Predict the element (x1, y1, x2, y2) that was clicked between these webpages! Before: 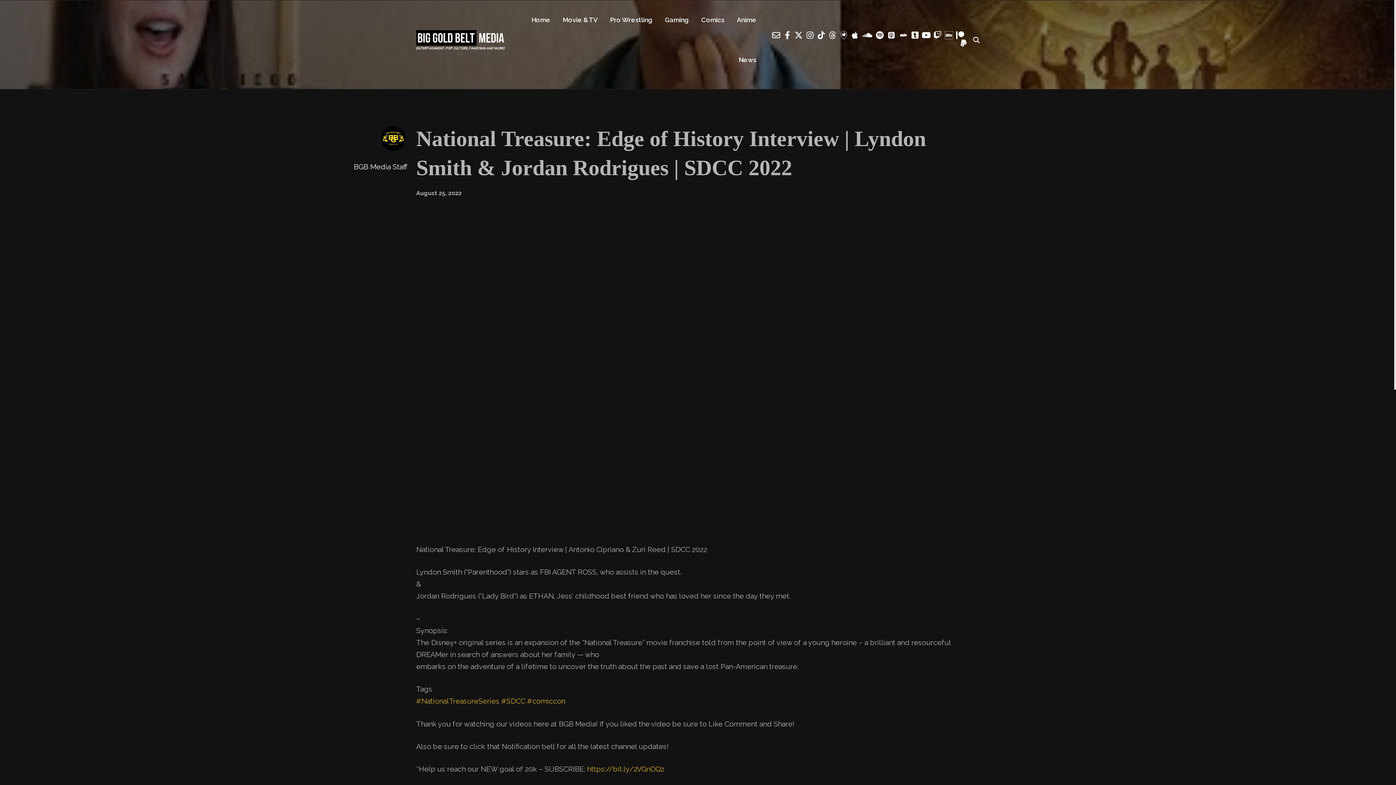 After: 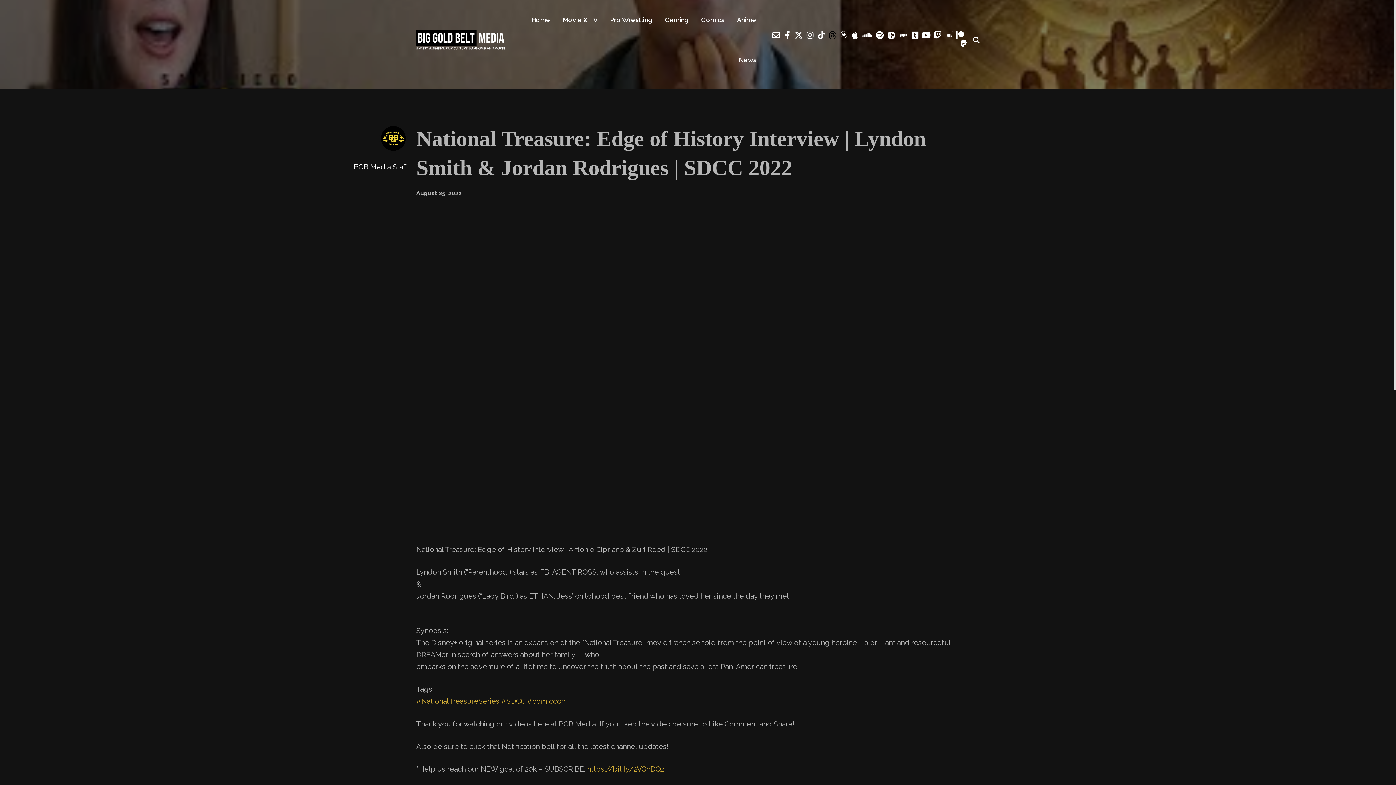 Action: bbox: (829, 32, 835, 38)